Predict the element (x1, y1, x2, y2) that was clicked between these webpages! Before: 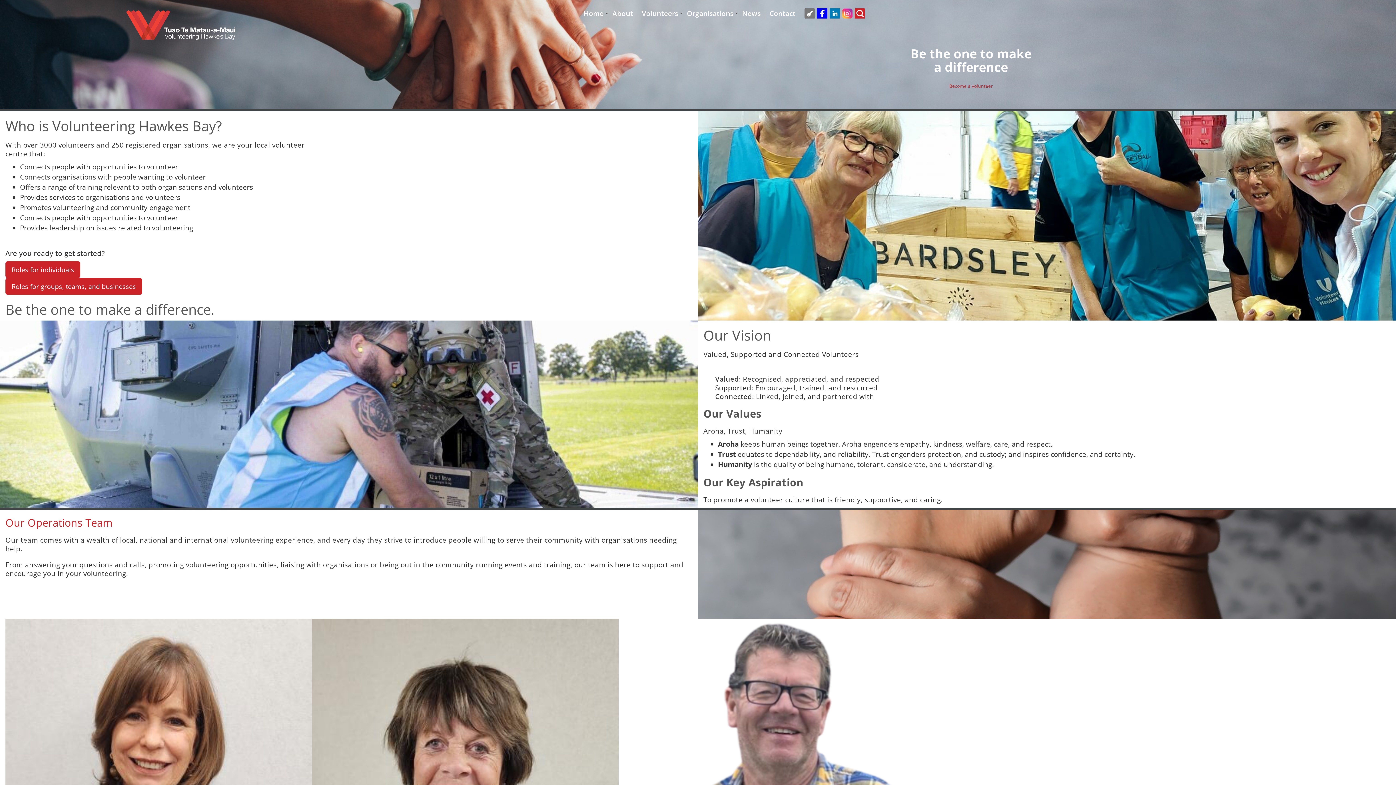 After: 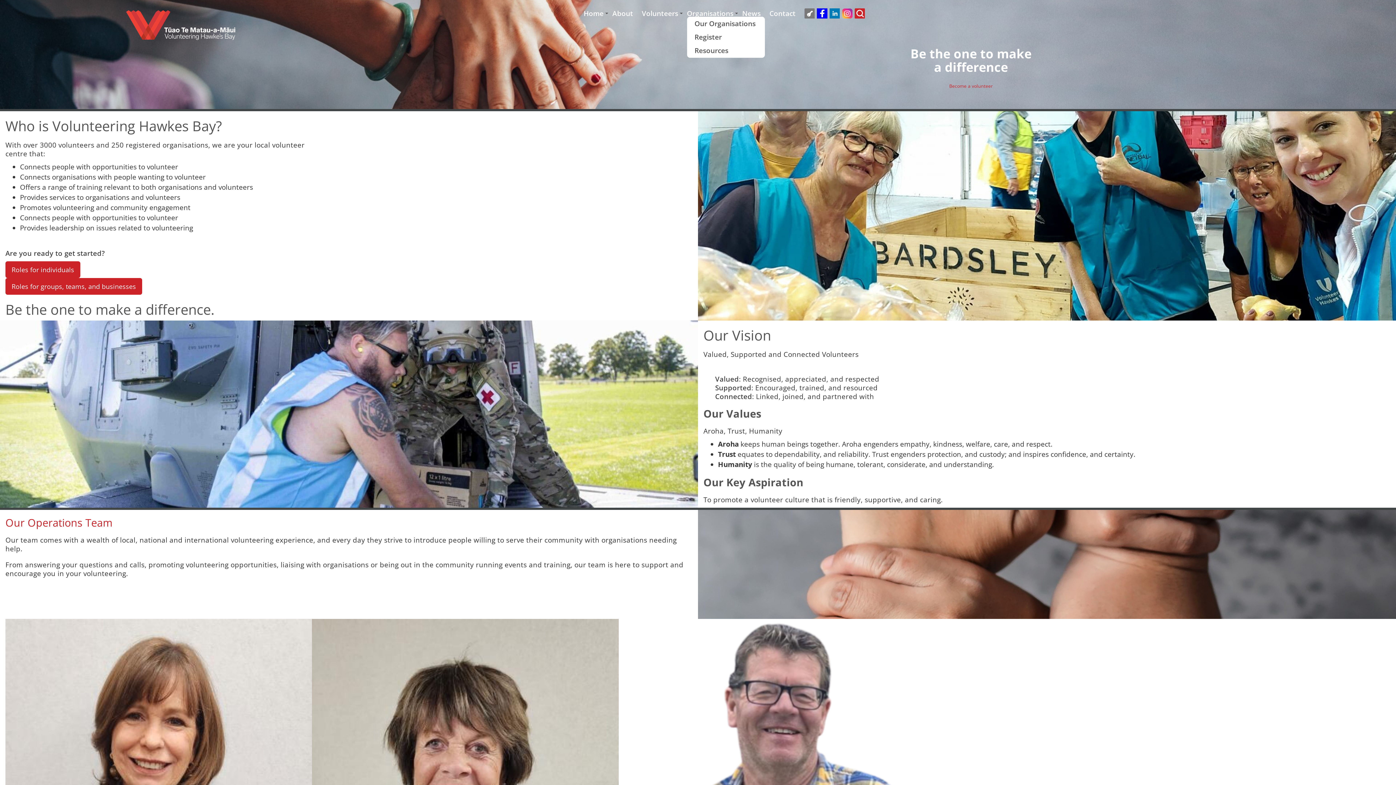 Action: label: Organisations bbox: (687, 10, 742, 16)